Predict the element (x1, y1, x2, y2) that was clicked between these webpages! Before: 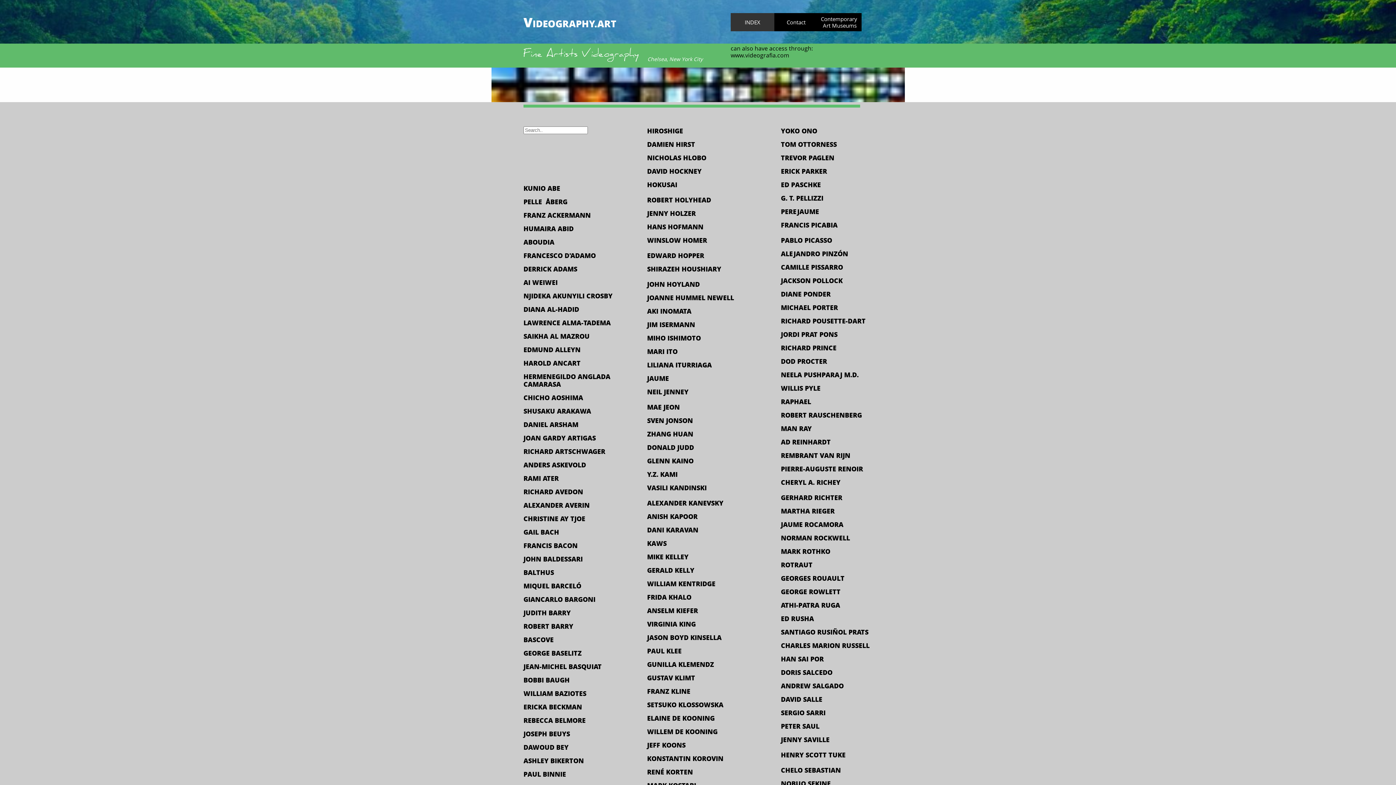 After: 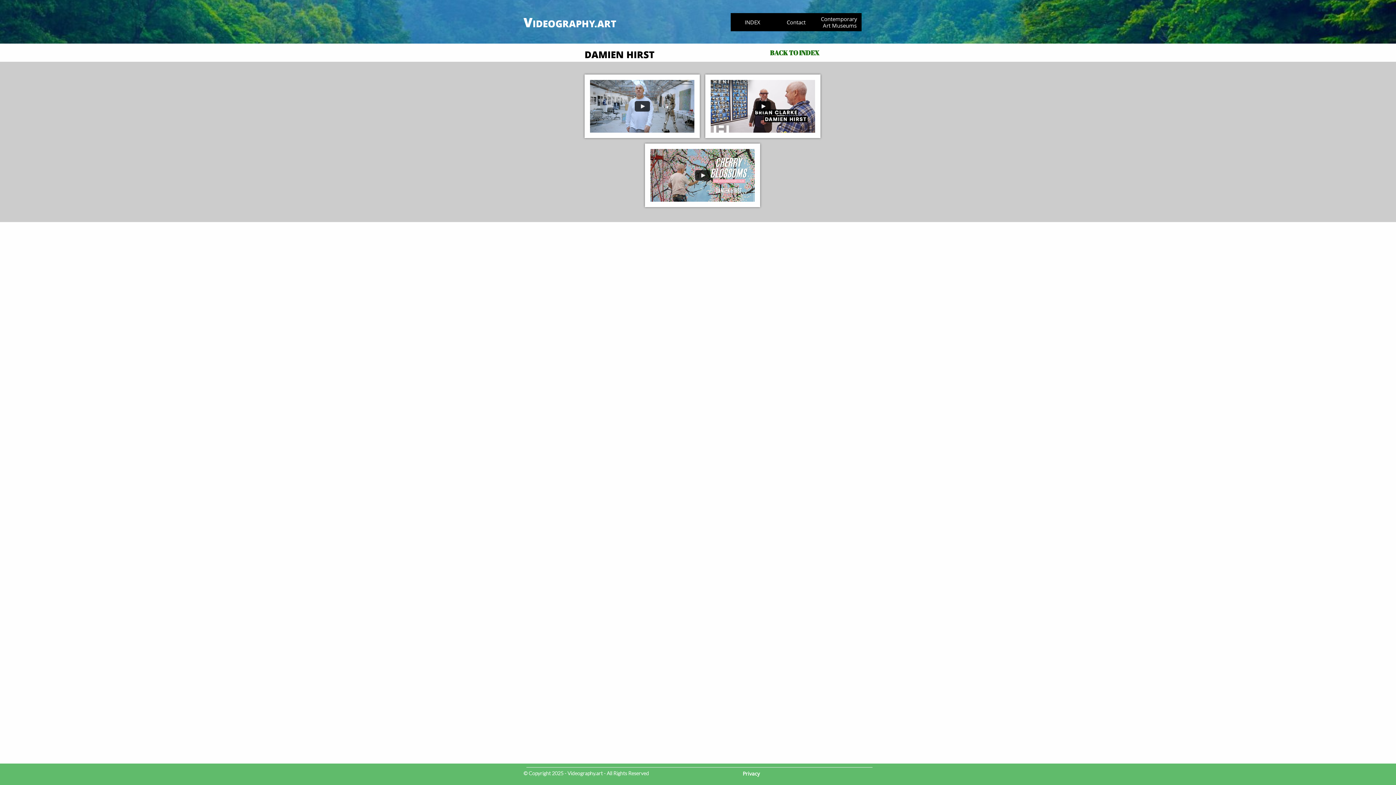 Action: bbox: (647, 140, 695, 148) label: DAMIEN HIRST